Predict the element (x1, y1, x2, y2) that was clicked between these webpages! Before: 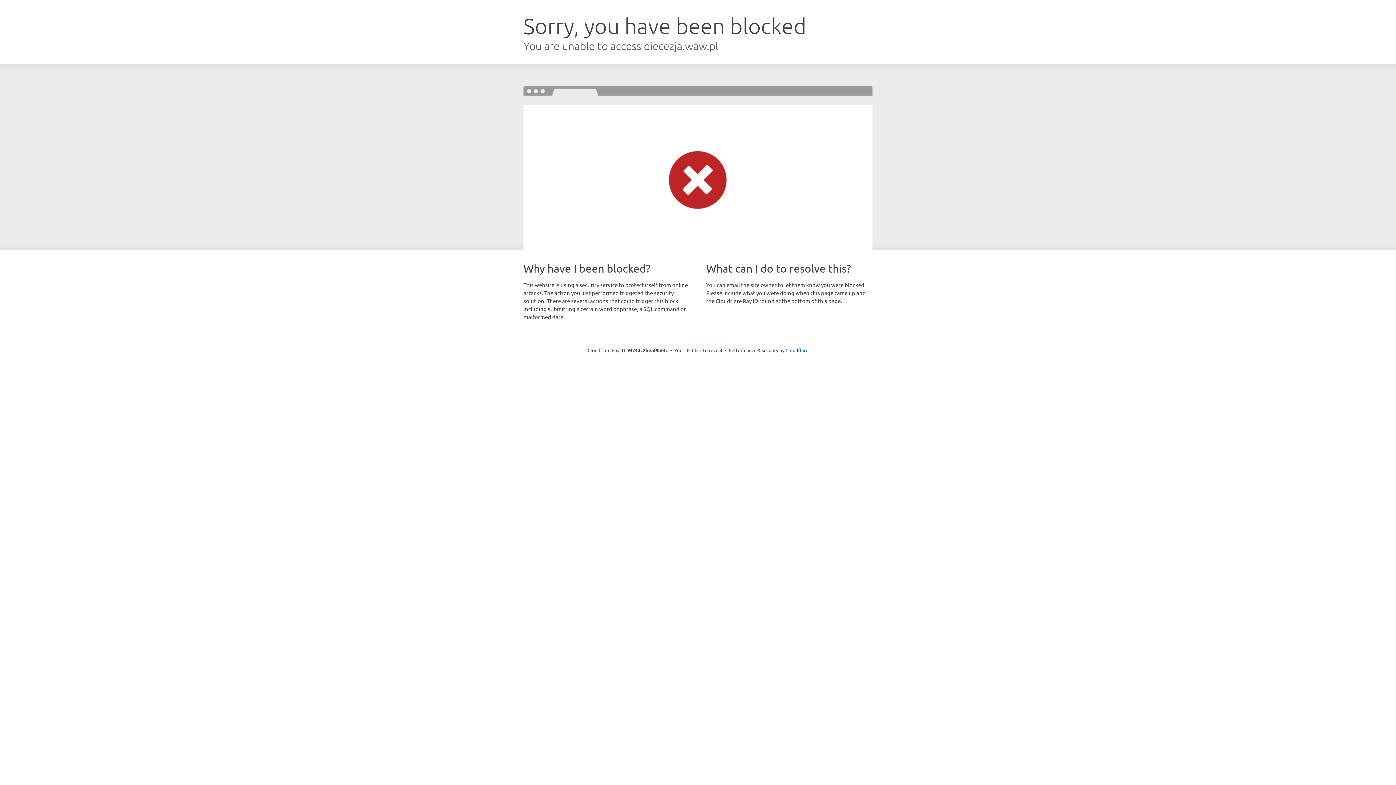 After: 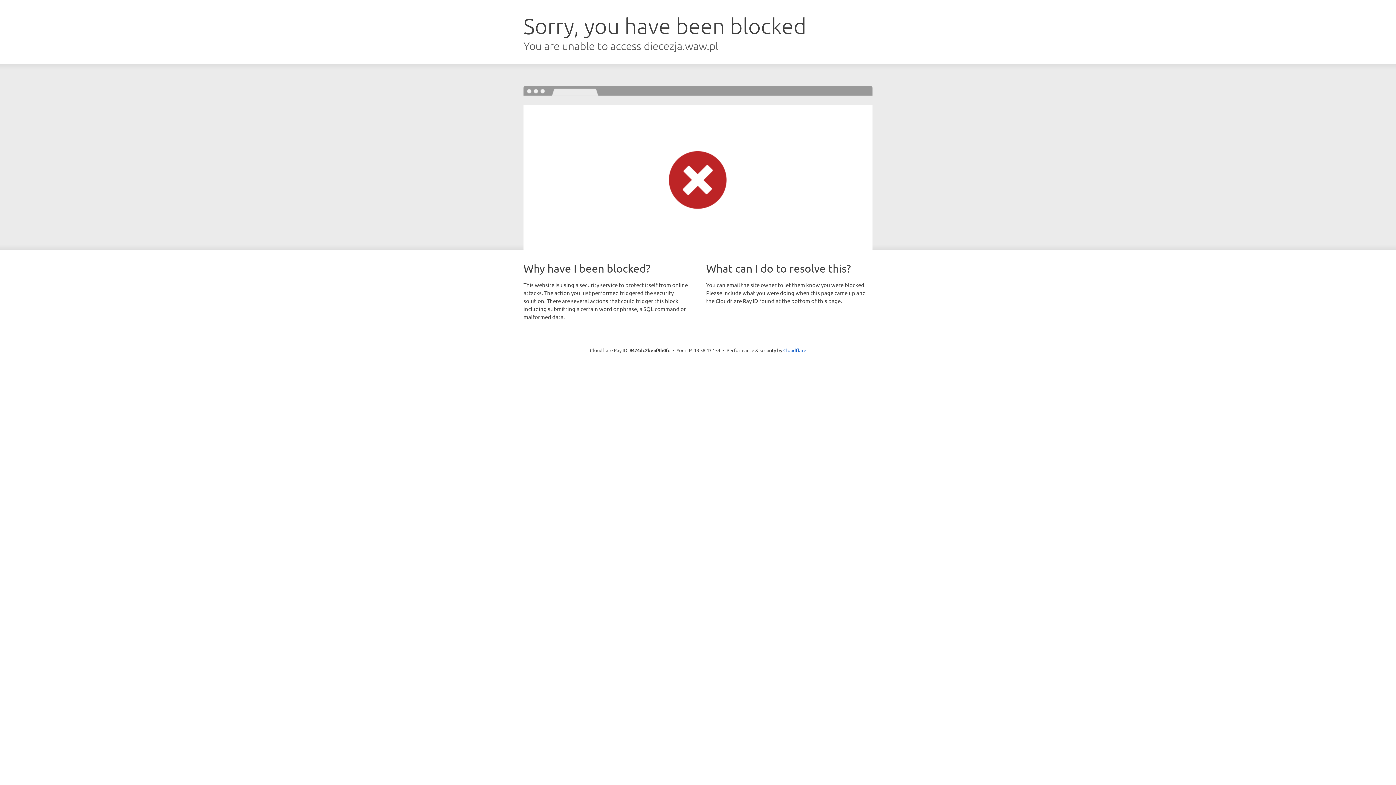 Action: label: Click to reveal bbox: (692, 346, 722, 353)